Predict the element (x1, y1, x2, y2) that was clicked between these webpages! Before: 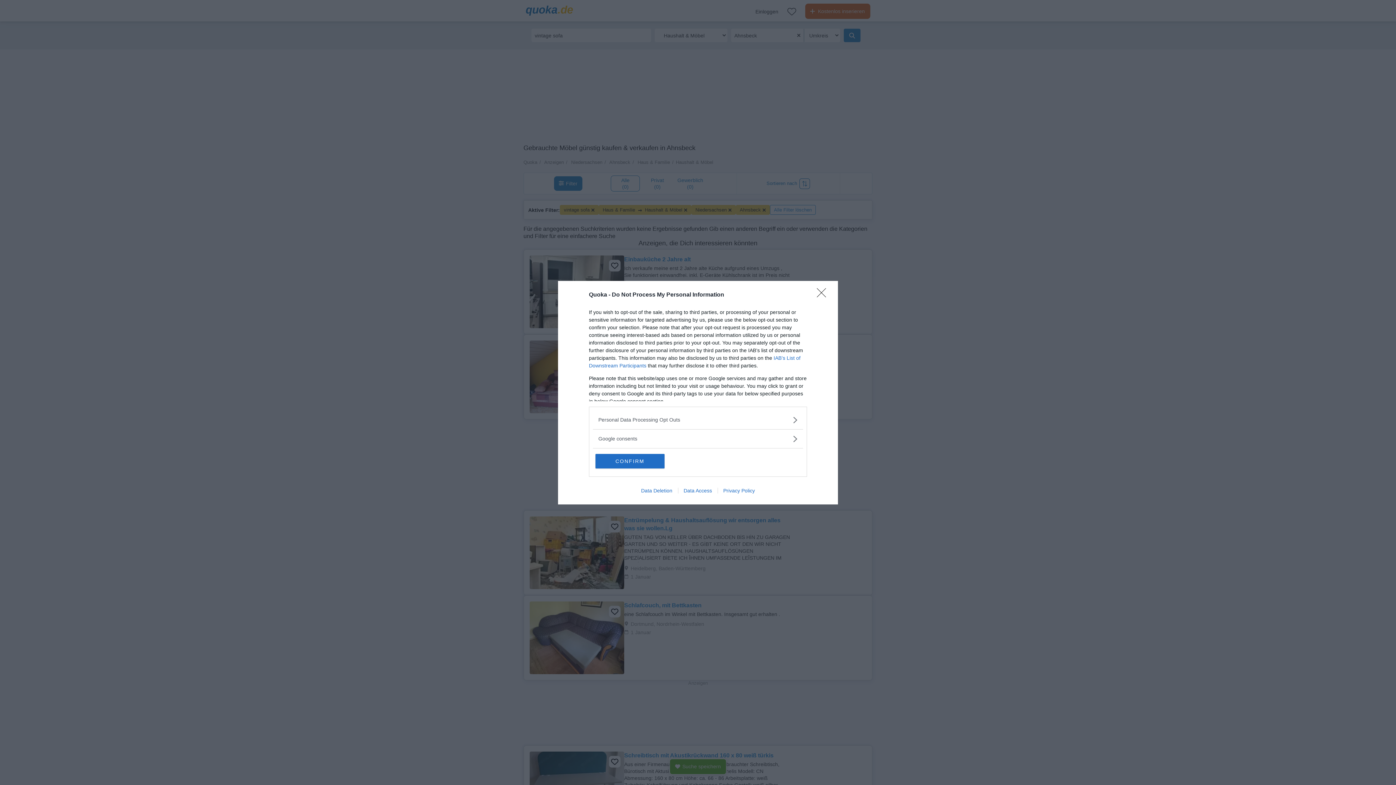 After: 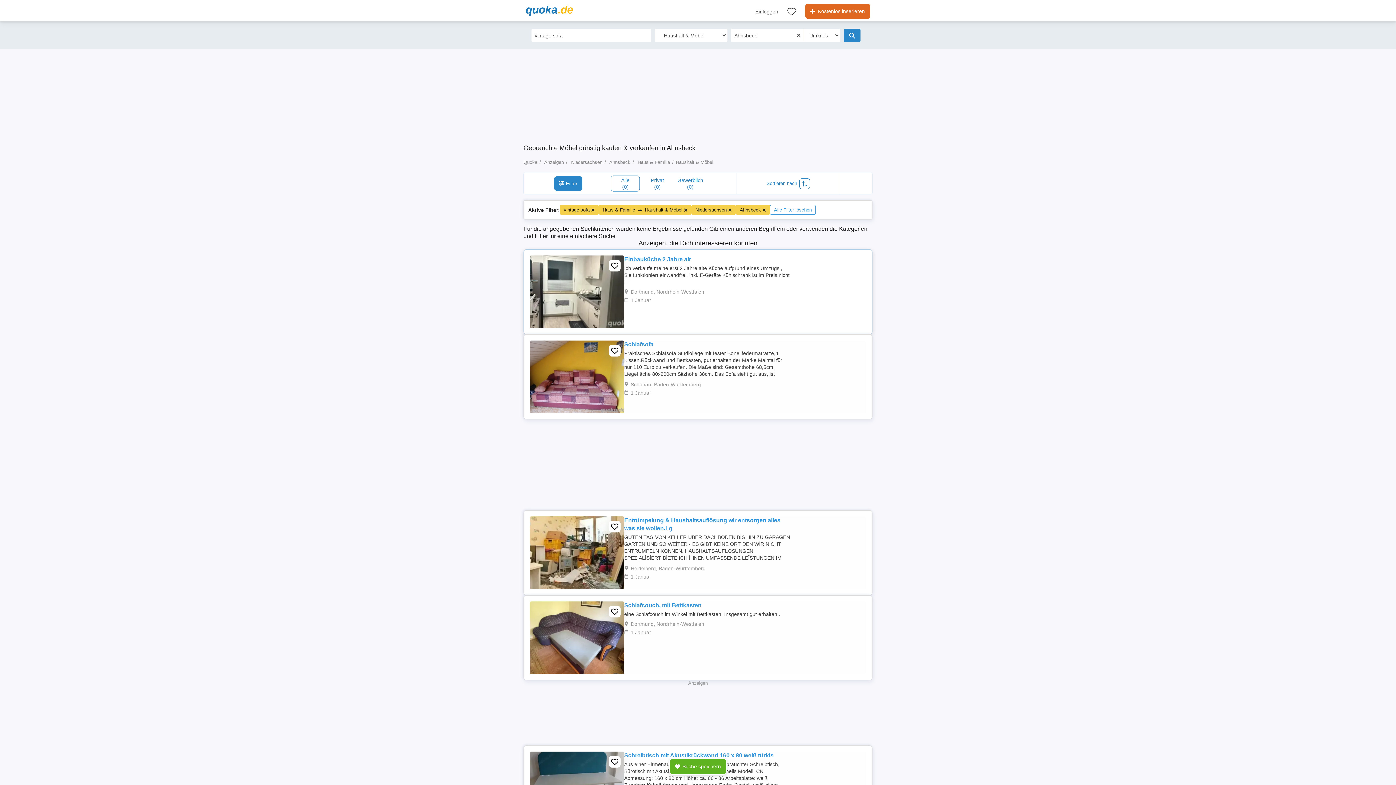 Action: label: Close bbox: (817, 288, 830, 302)